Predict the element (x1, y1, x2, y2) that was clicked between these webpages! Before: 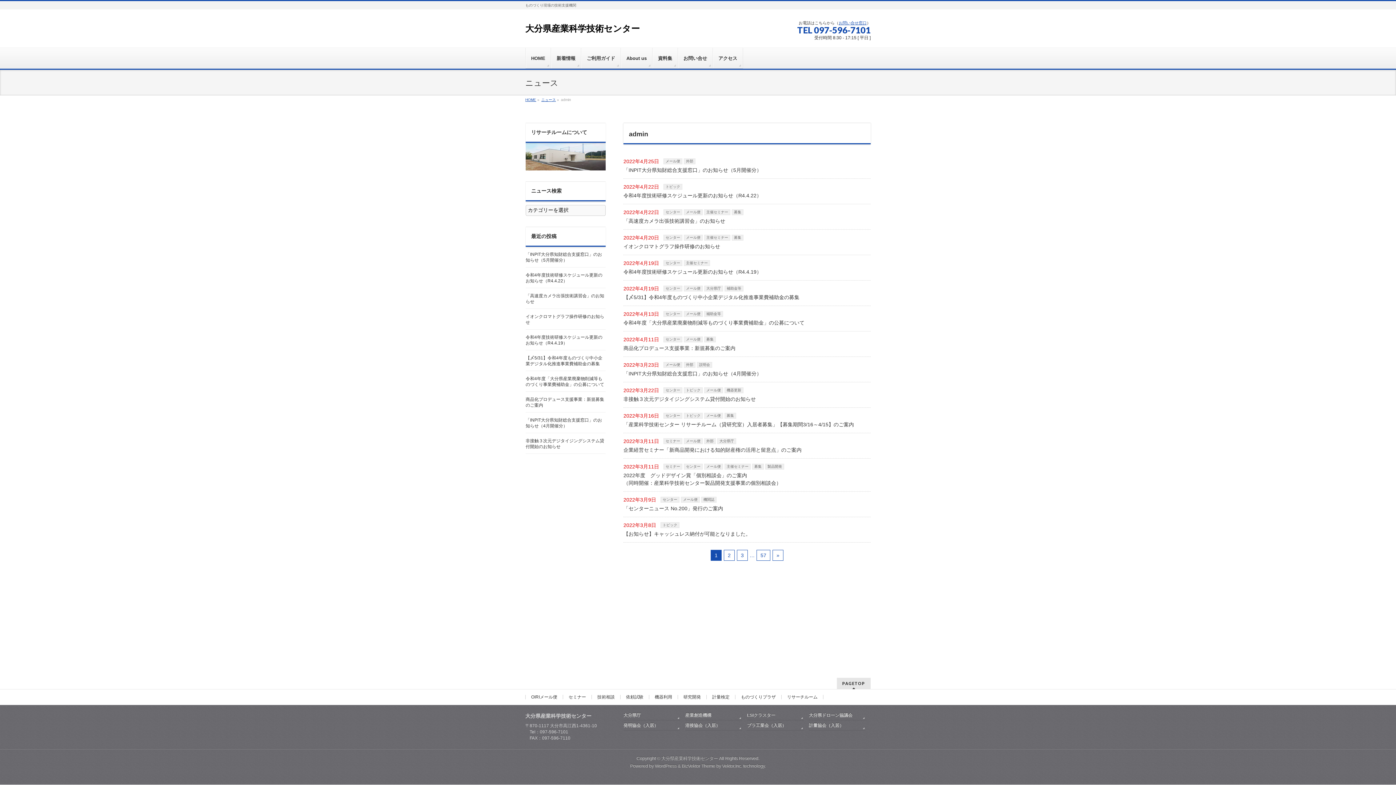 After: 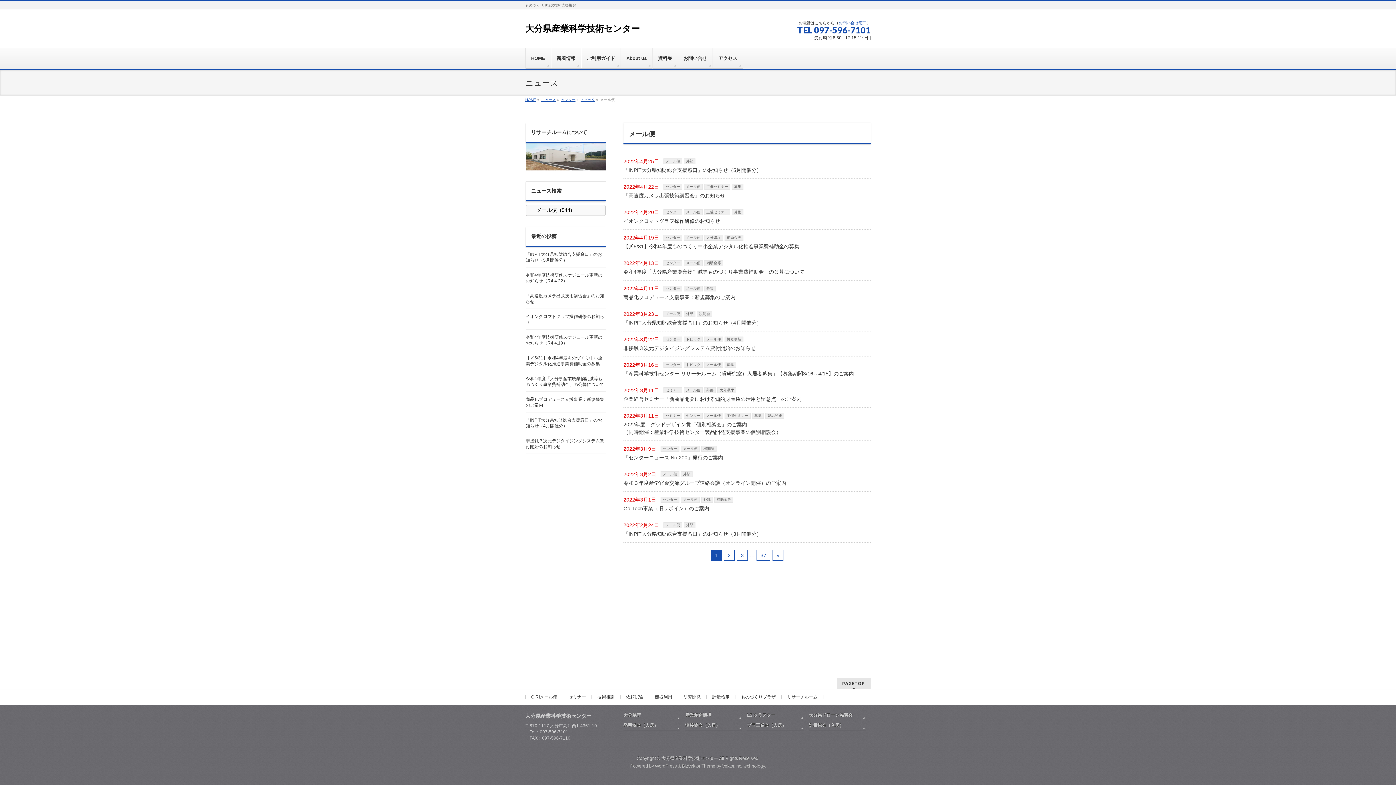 Action: label: メール便 bbox: (684, 336, 702, 342)